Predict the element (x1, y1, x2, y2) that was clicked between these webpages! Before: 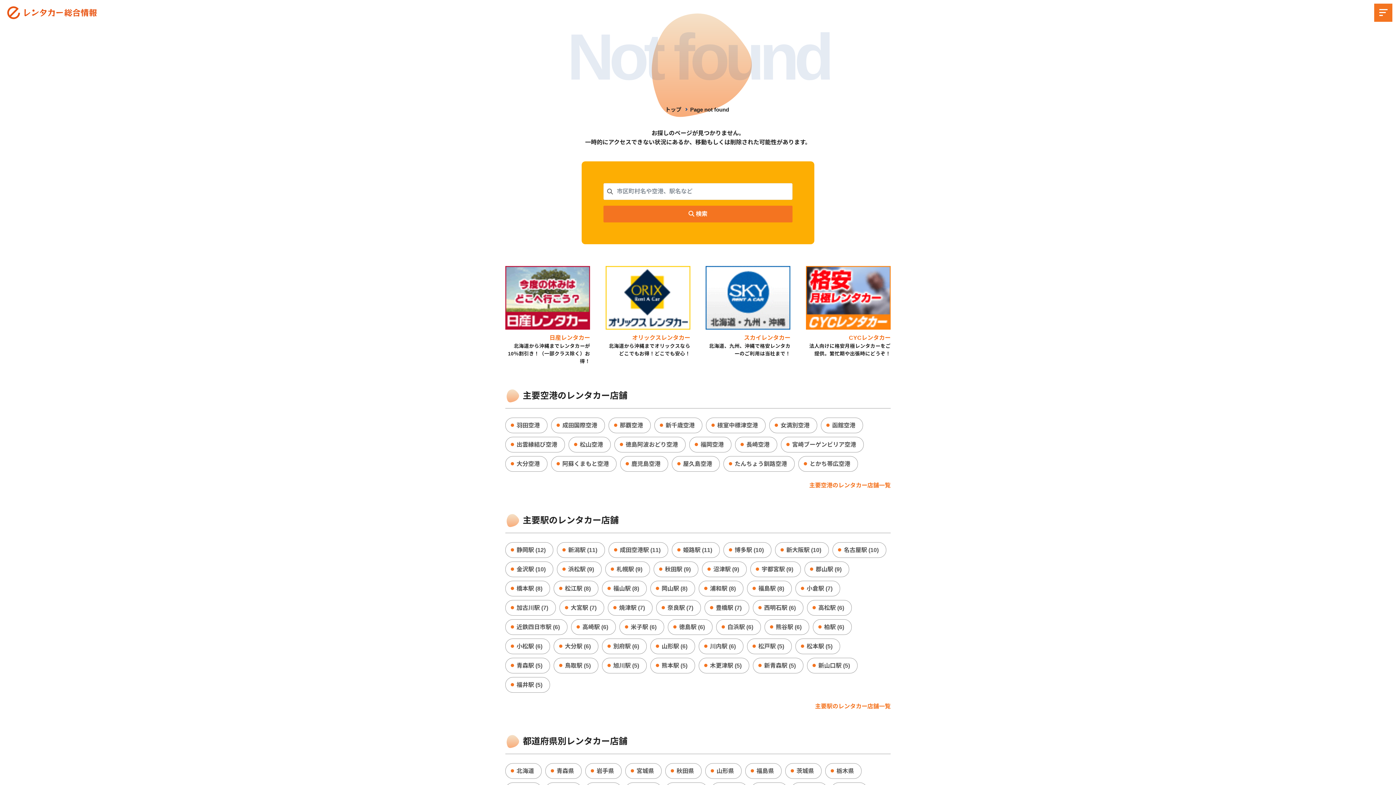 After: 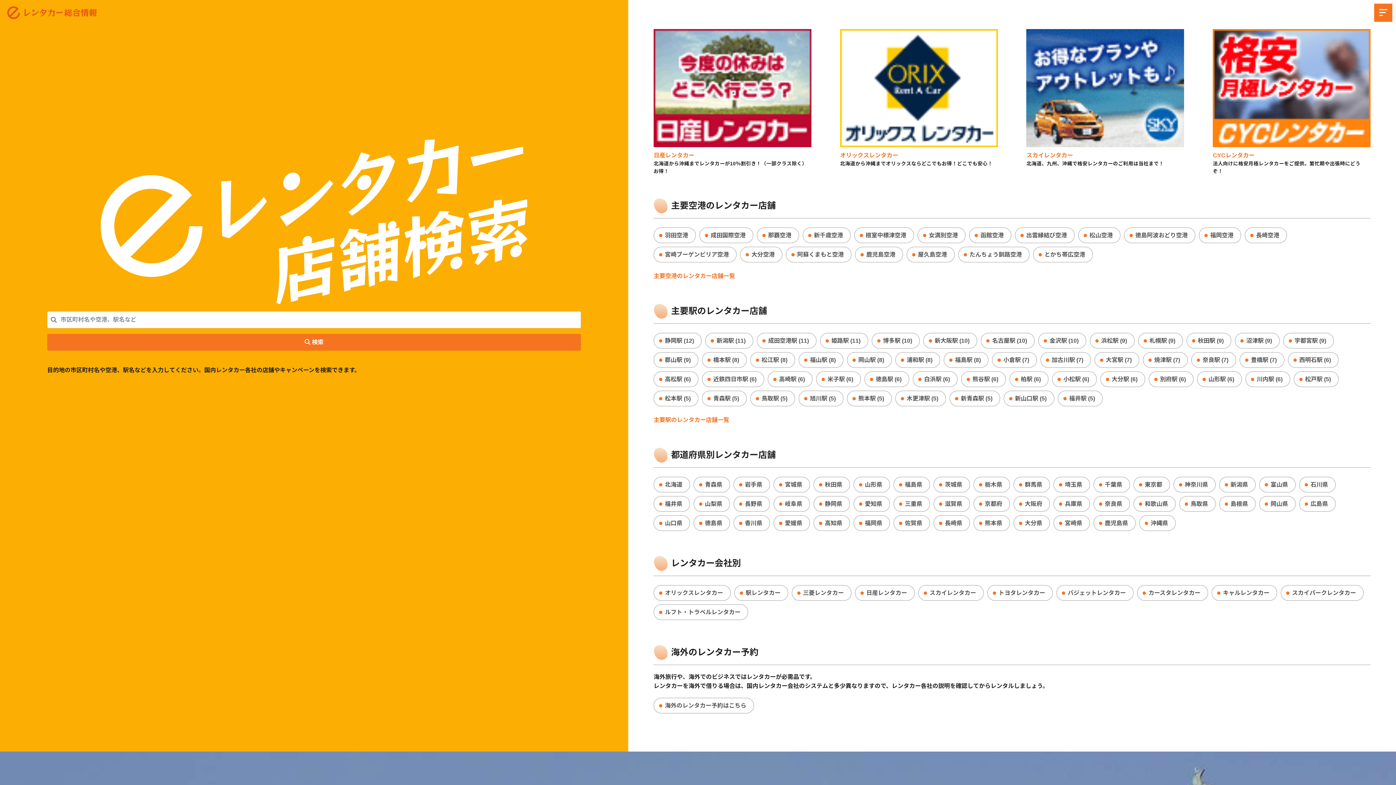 Action: label: トップ bbox: (665, 106, 681, 112)